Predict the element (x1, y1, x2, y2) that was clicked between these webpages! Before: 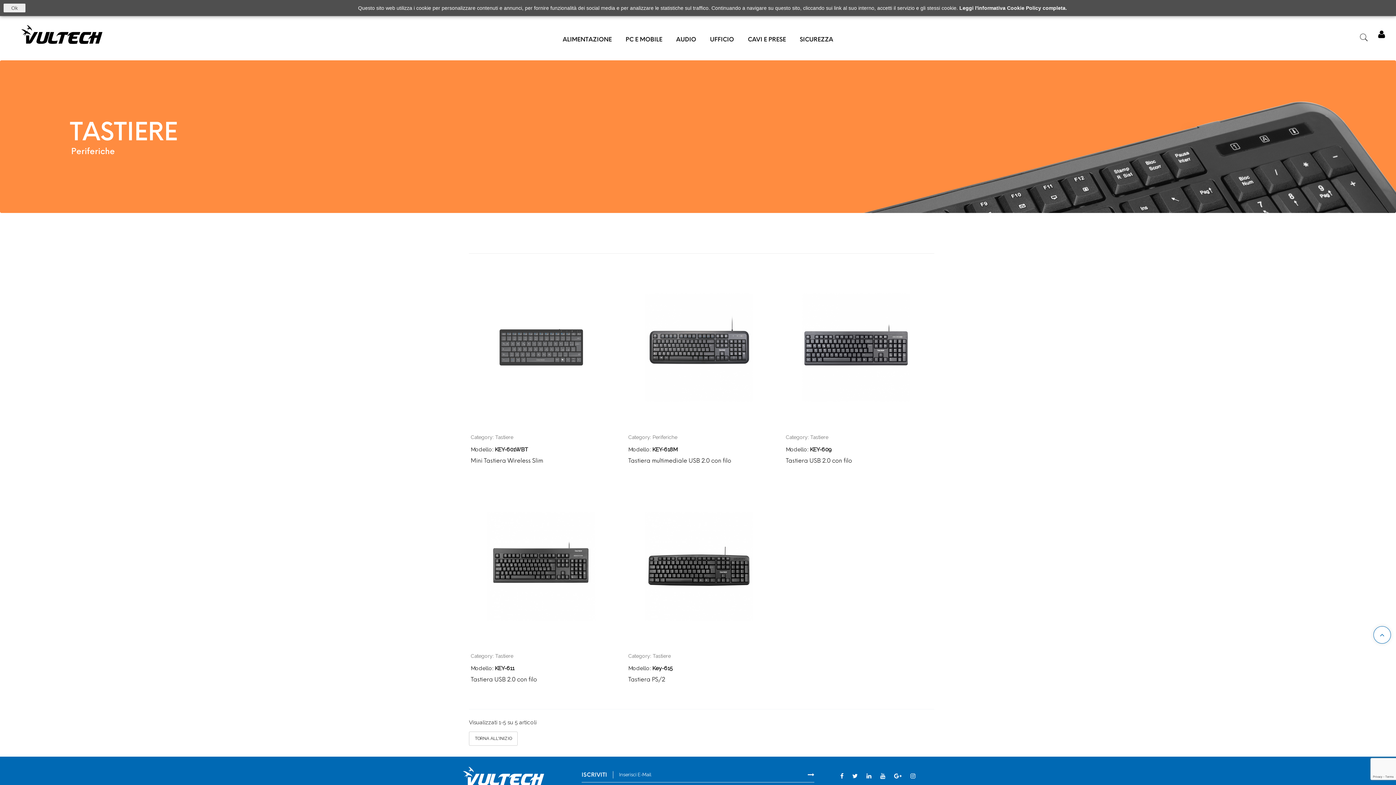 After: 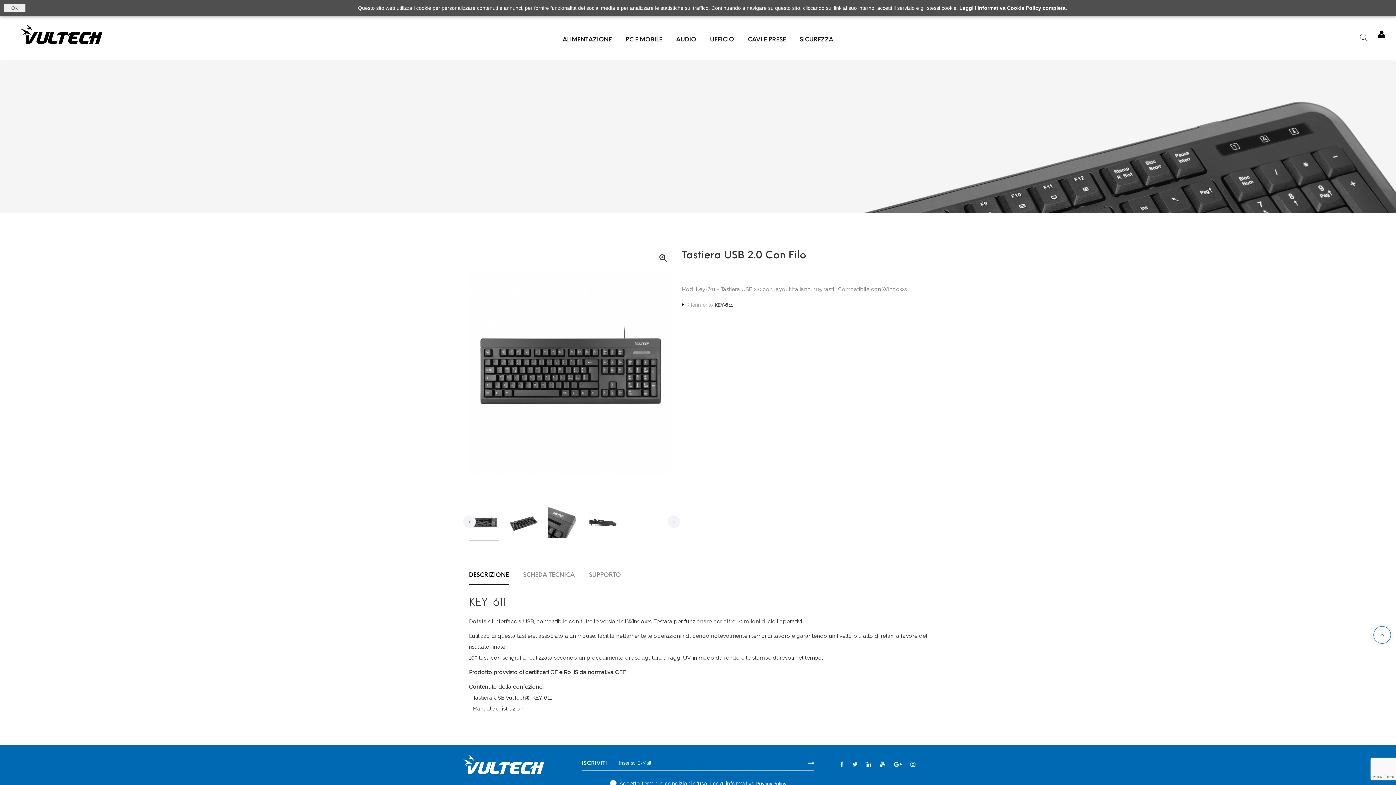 Action: bbox: (470, 674, 617, 685) label: Tastiera USB 2.0 con filo